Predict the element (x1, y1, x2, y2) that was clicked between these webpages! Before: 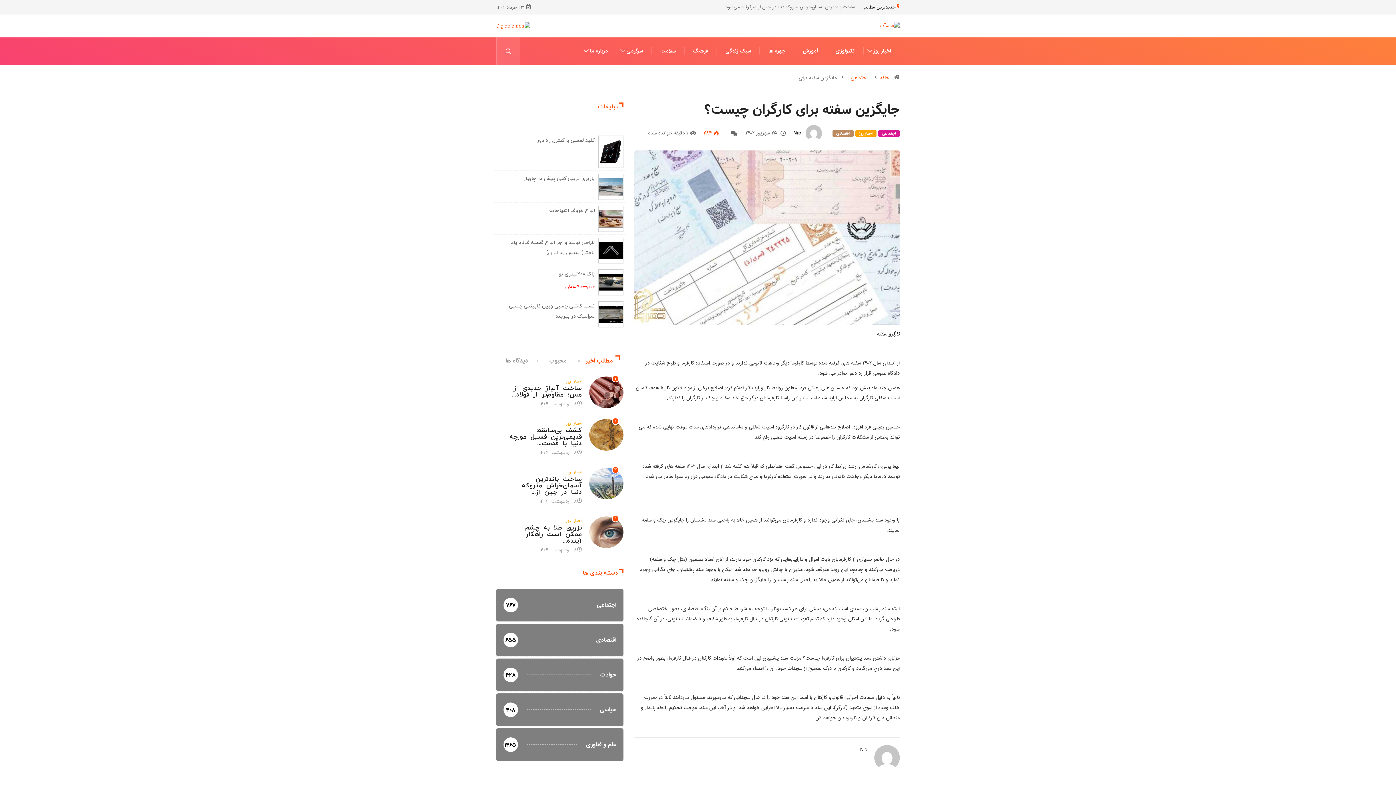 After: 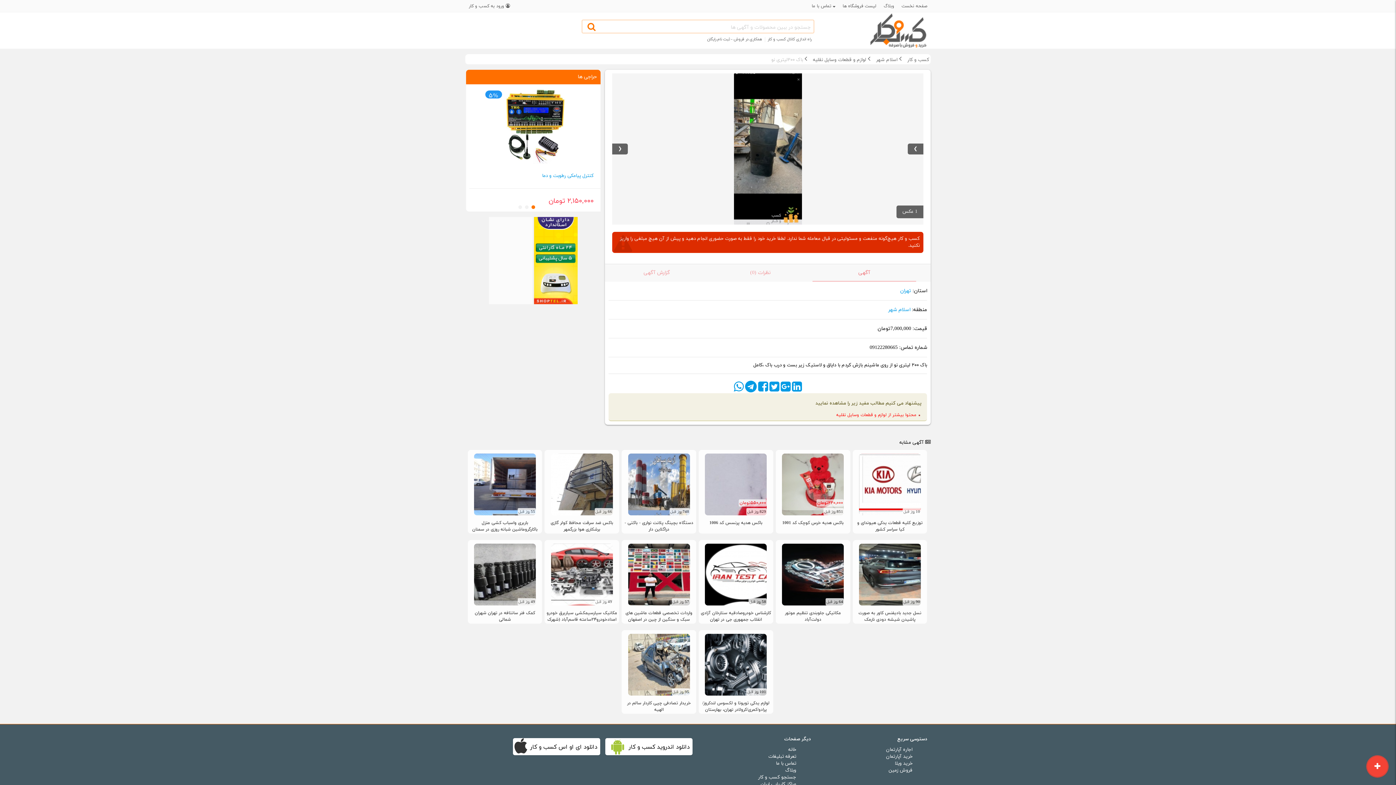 Action: bbox: (599, 278, 622, 286)